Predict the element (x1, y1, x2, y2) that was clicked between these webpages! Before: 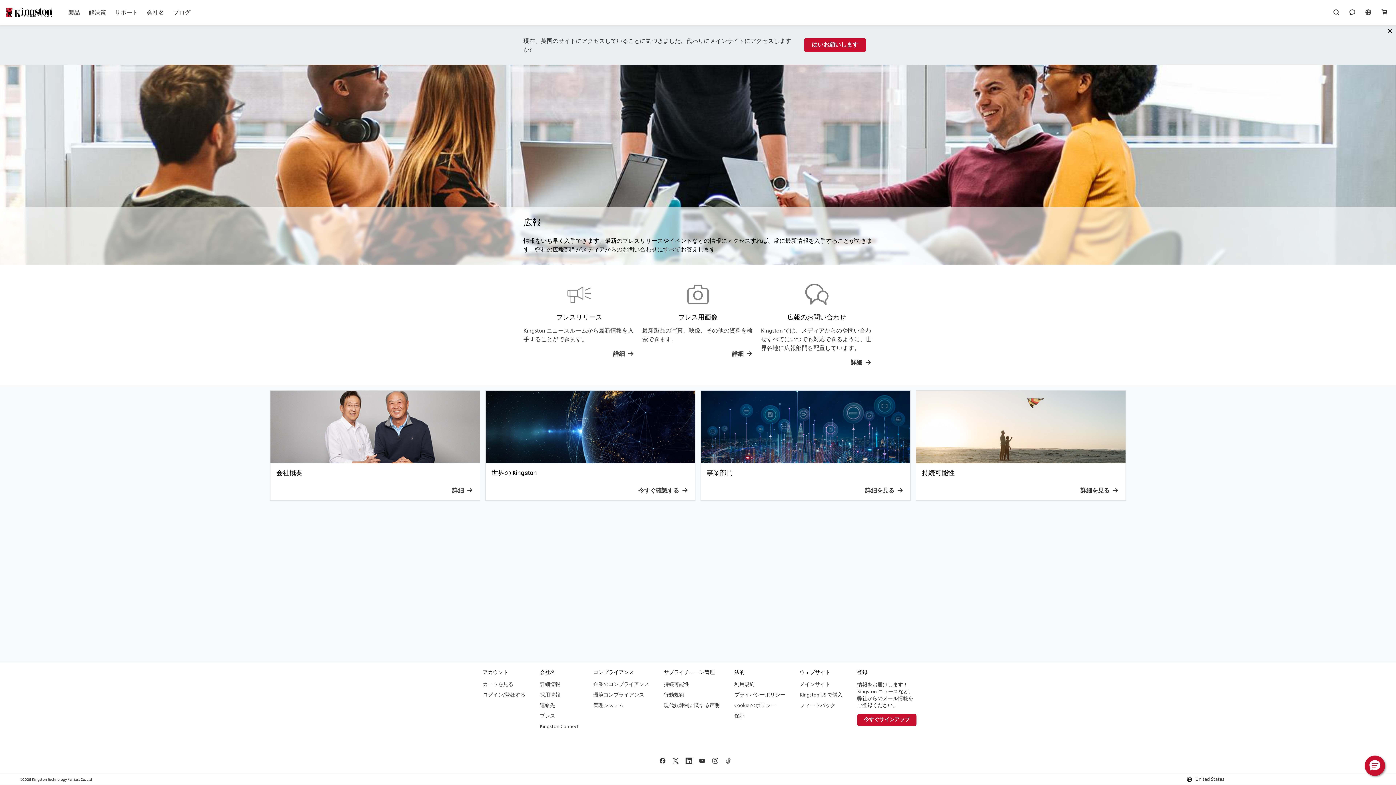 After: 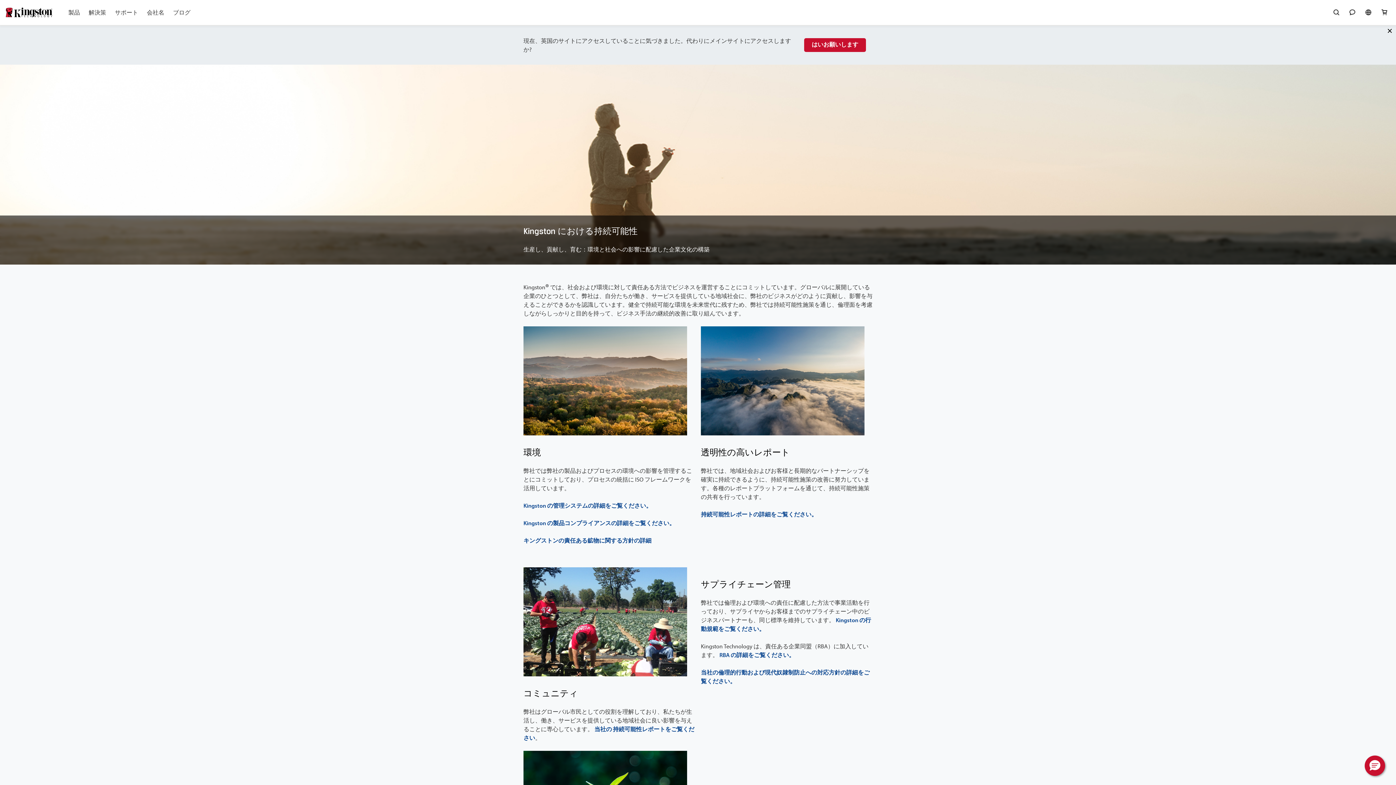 Action: bbox: (664, 681, 689, 687) label: 持続可能性